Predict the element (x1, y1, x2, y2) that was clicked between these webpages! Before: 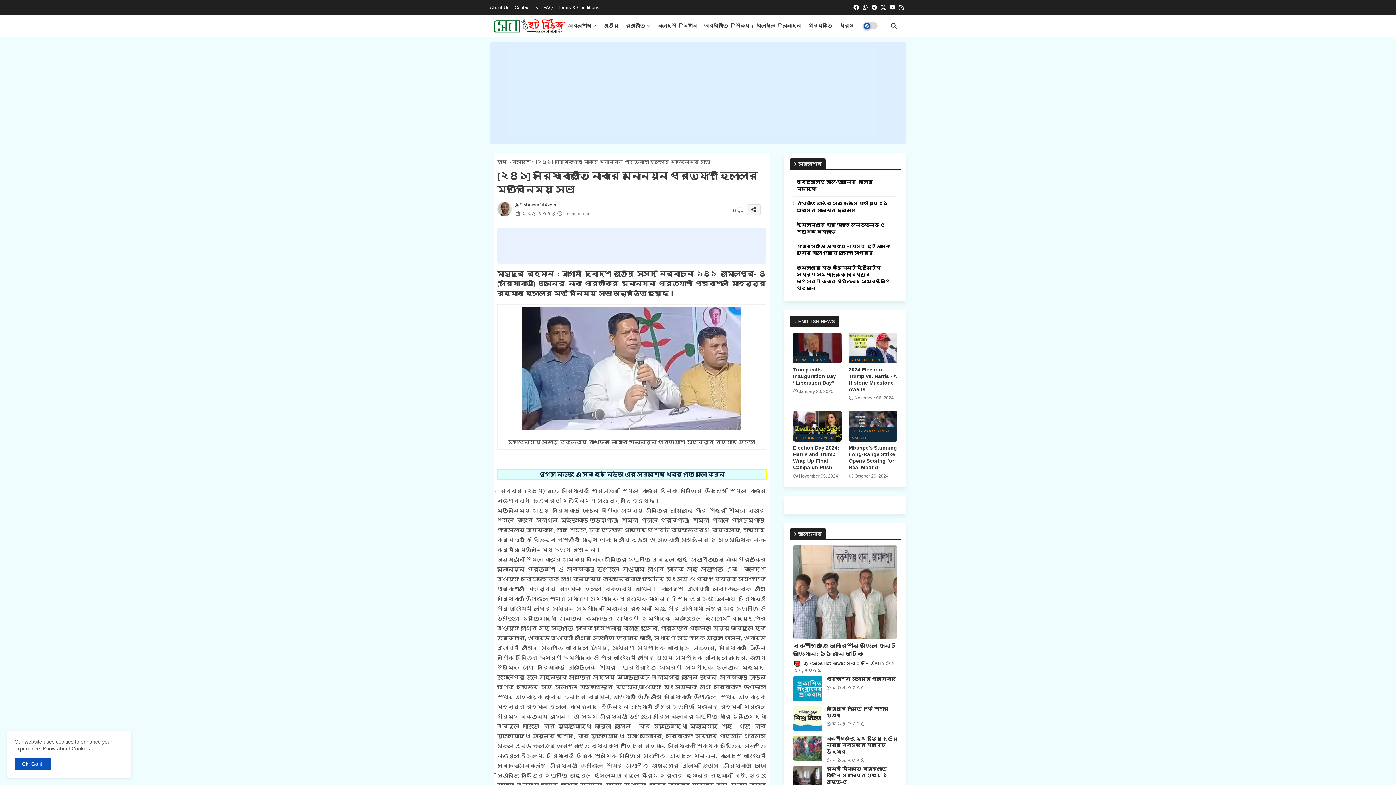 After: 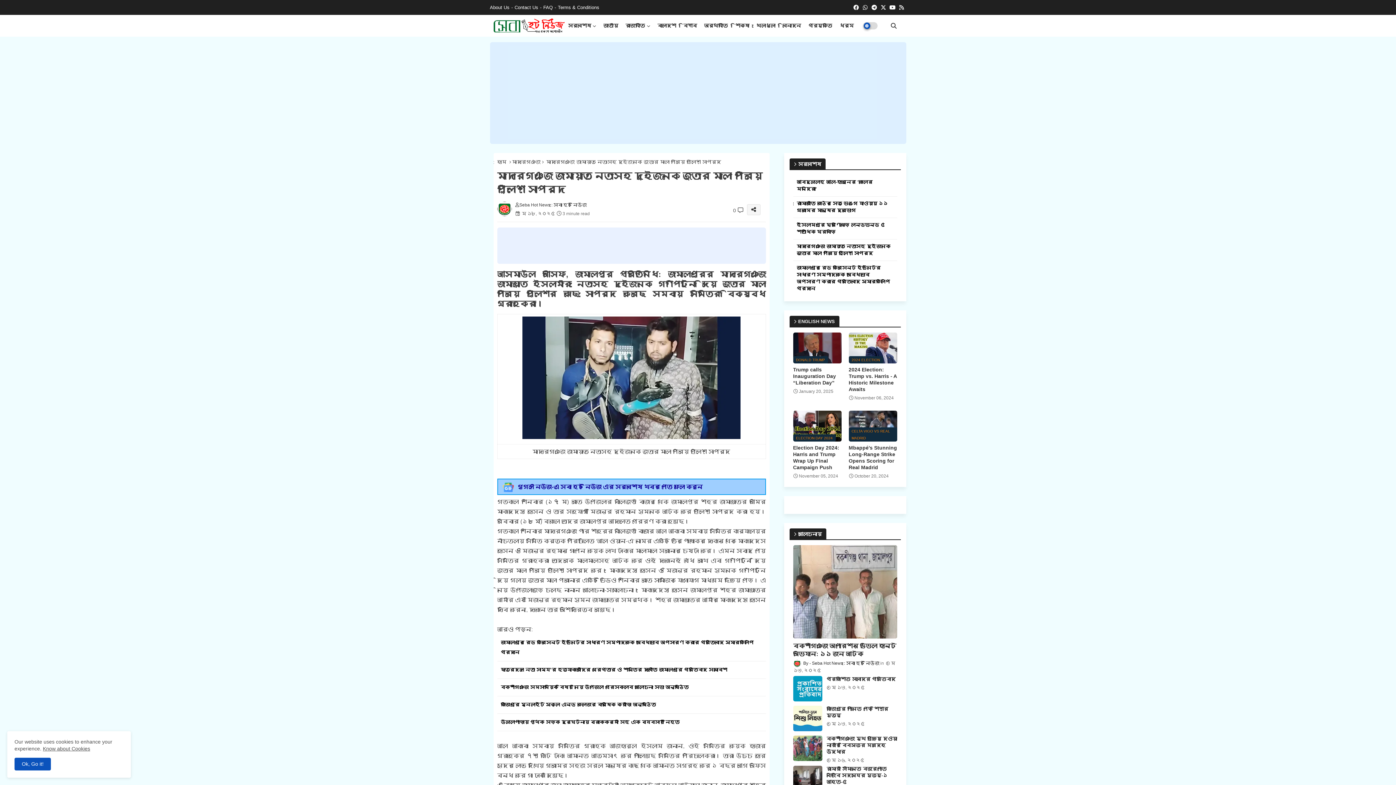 Action: label: মাদারগঞ্জে জামায়াত নেতাসহ দুইজনকে জুতার মালা পরিয়ে পুলিশে সোপর্দ bbox: (793, 239, 897, 261)